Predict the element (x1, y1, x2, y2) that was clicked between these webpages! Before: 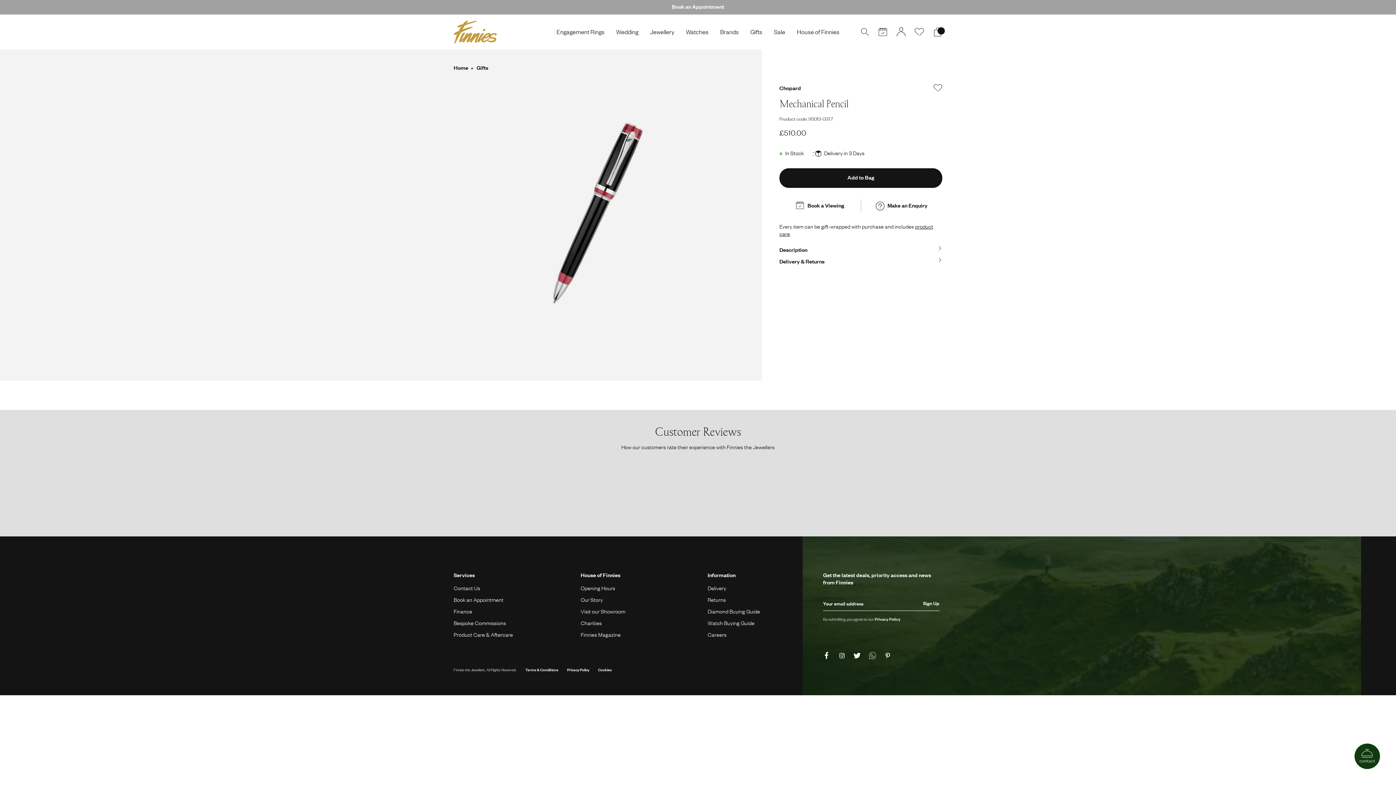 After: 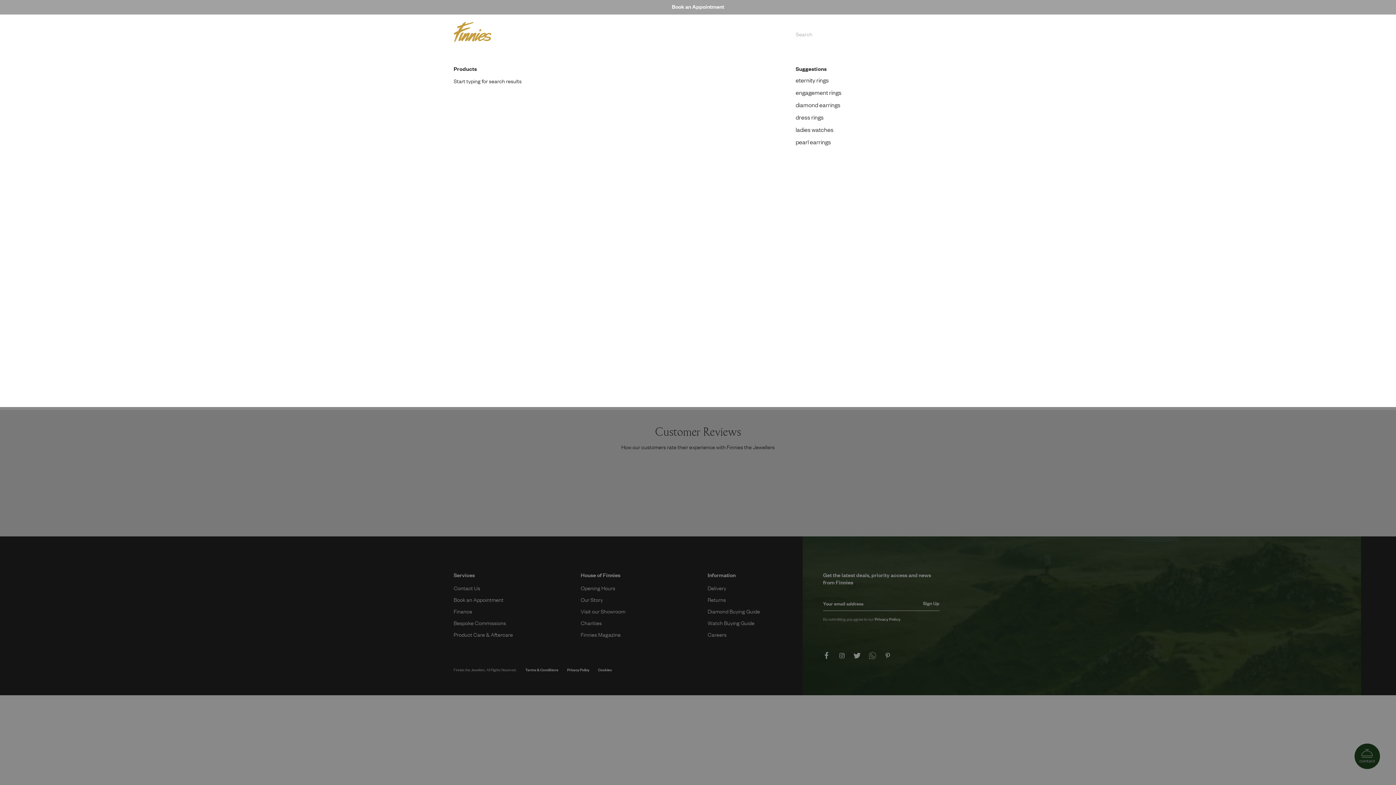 Action: label: Search bbox: (860, 27, 869, 36)